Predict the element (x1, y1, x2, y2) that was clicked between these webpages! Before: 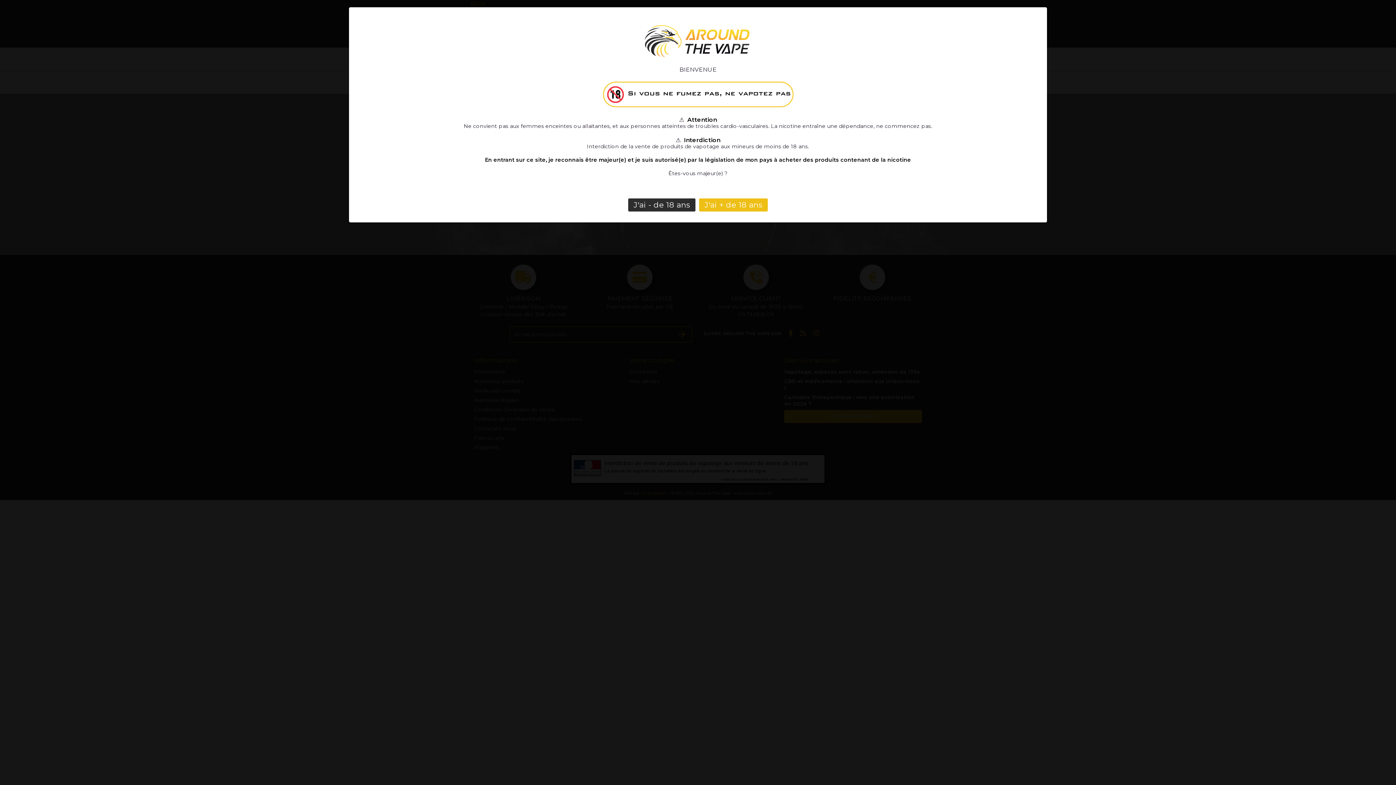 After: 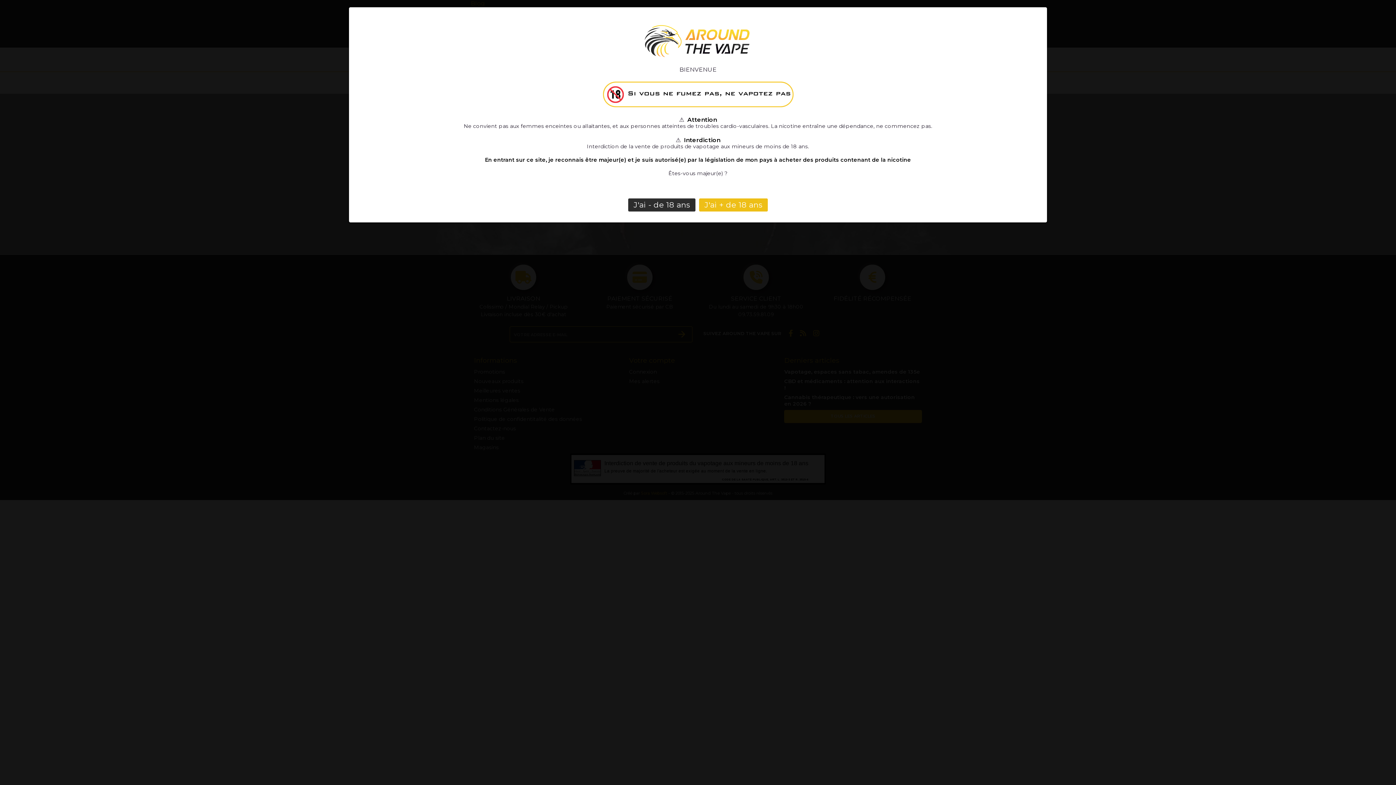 Action: label: J'ai - de 18 ans bbox: (628, 198, 695, 211)